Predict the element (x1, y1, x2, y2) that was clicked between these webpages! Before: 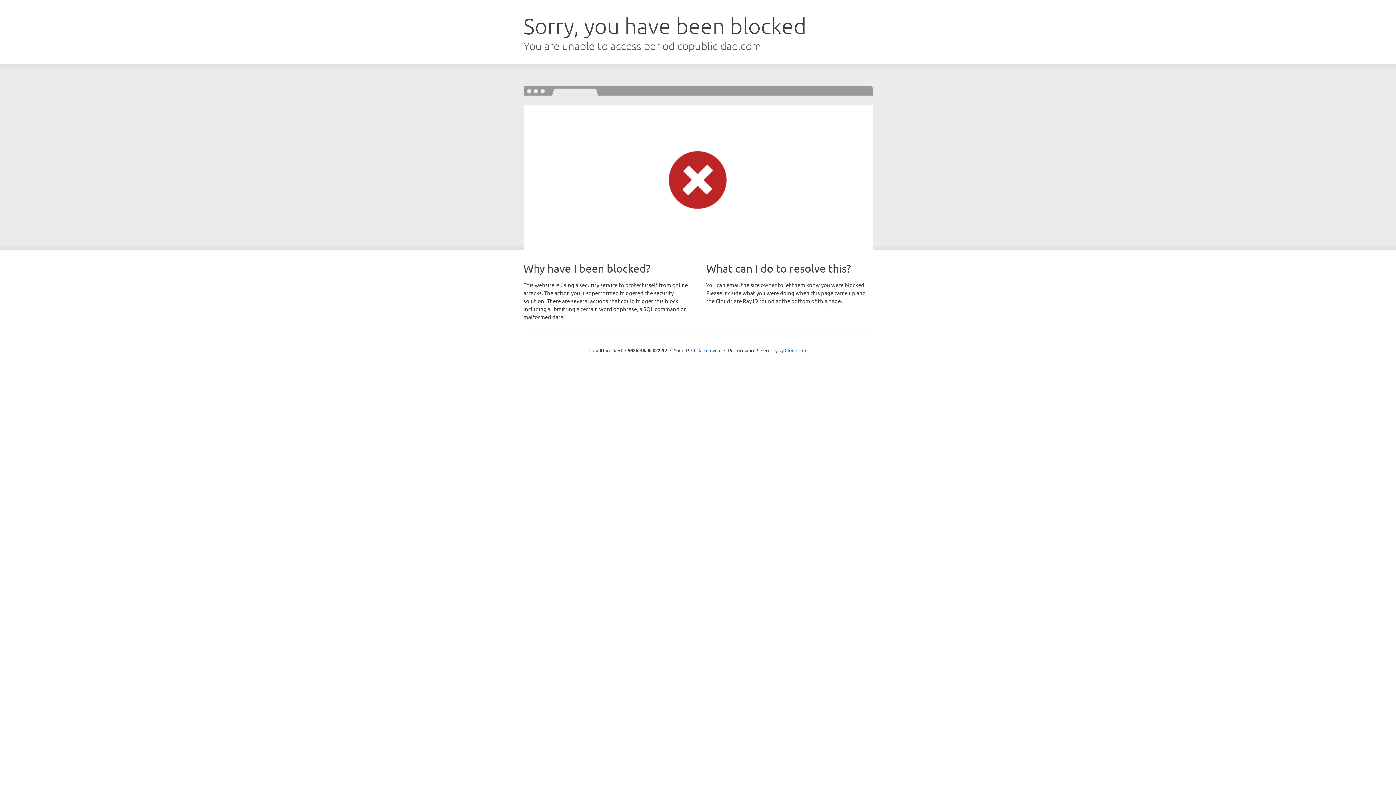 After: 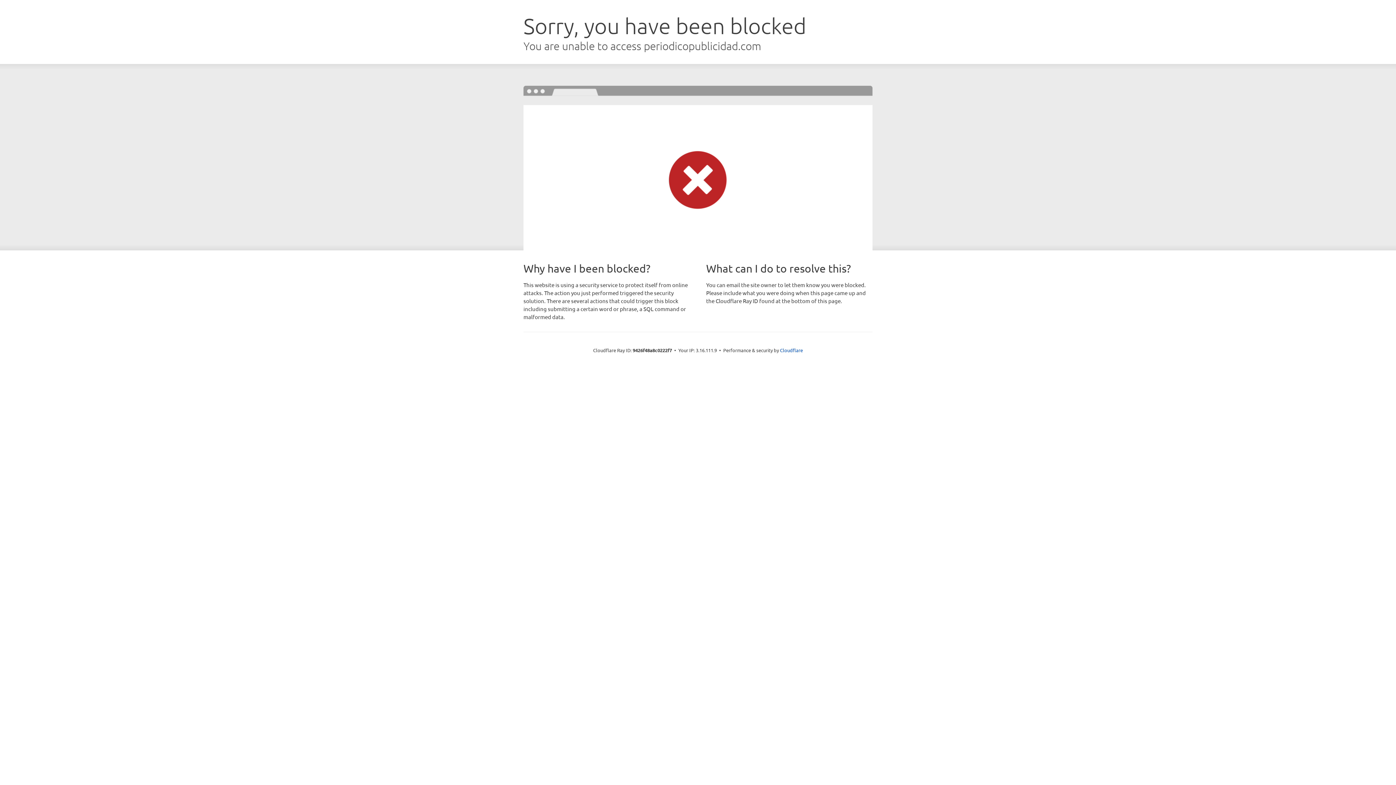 Action: label: Click to reveal bbox: (691, 346, 721, 353)